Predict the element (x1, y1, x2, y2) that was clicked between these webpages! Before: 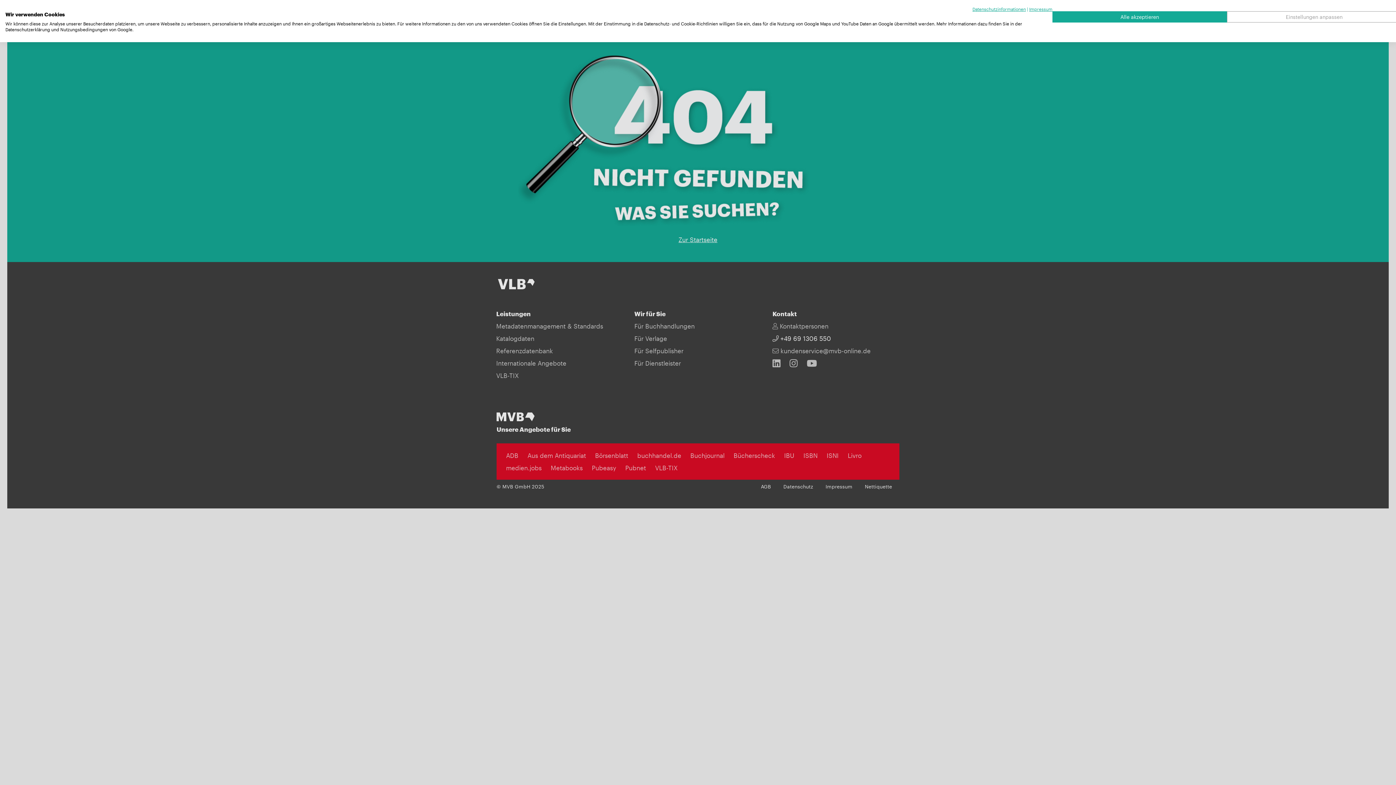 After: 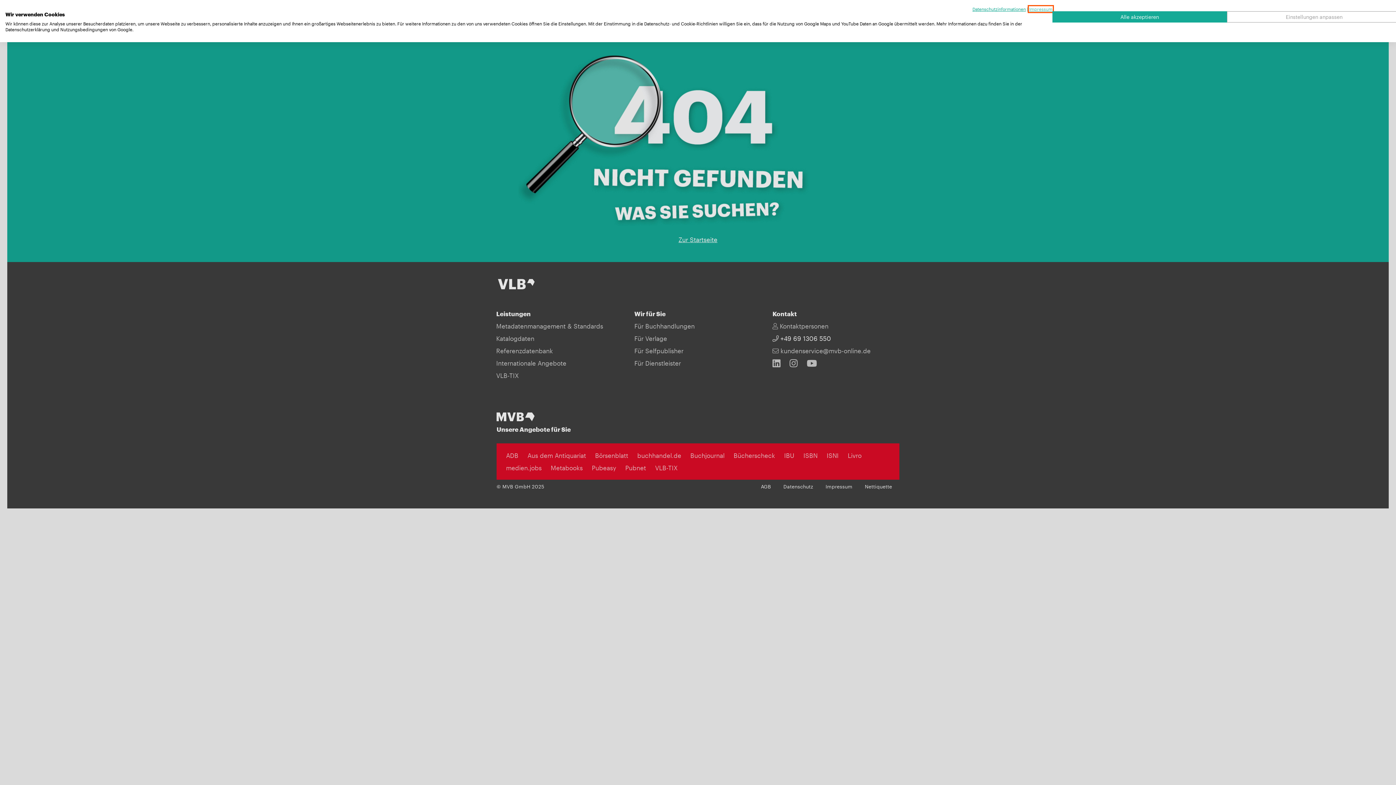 Action: label: Impressum - Externer Link. Wird in einer neuen Registerkarte oder einem neuen Fenster geöffnet. bbox: (1029, 6, 1052, 11)